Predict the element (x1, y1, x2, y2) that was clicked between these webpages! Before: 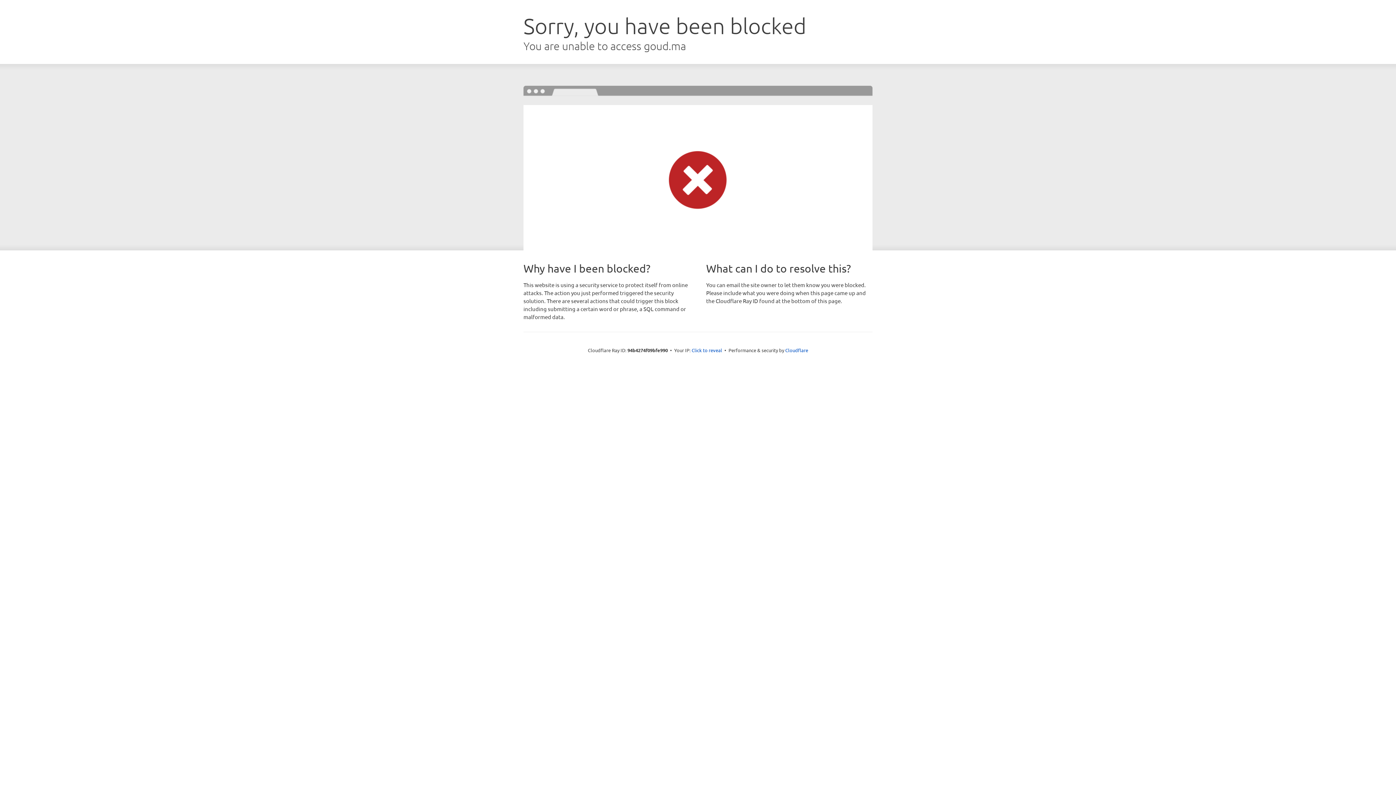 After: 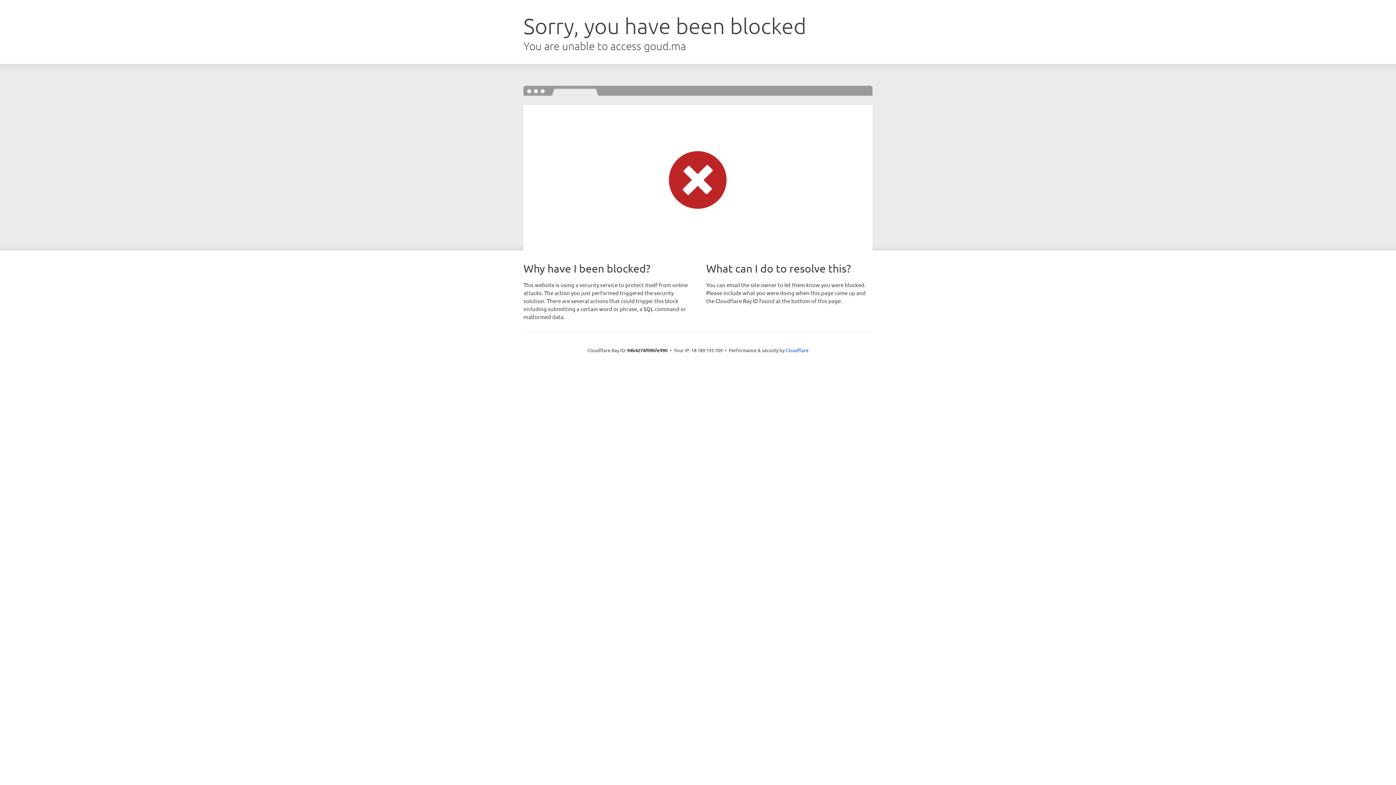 Action: bbox: (691, 346, 722, 353) label: Click to reveal